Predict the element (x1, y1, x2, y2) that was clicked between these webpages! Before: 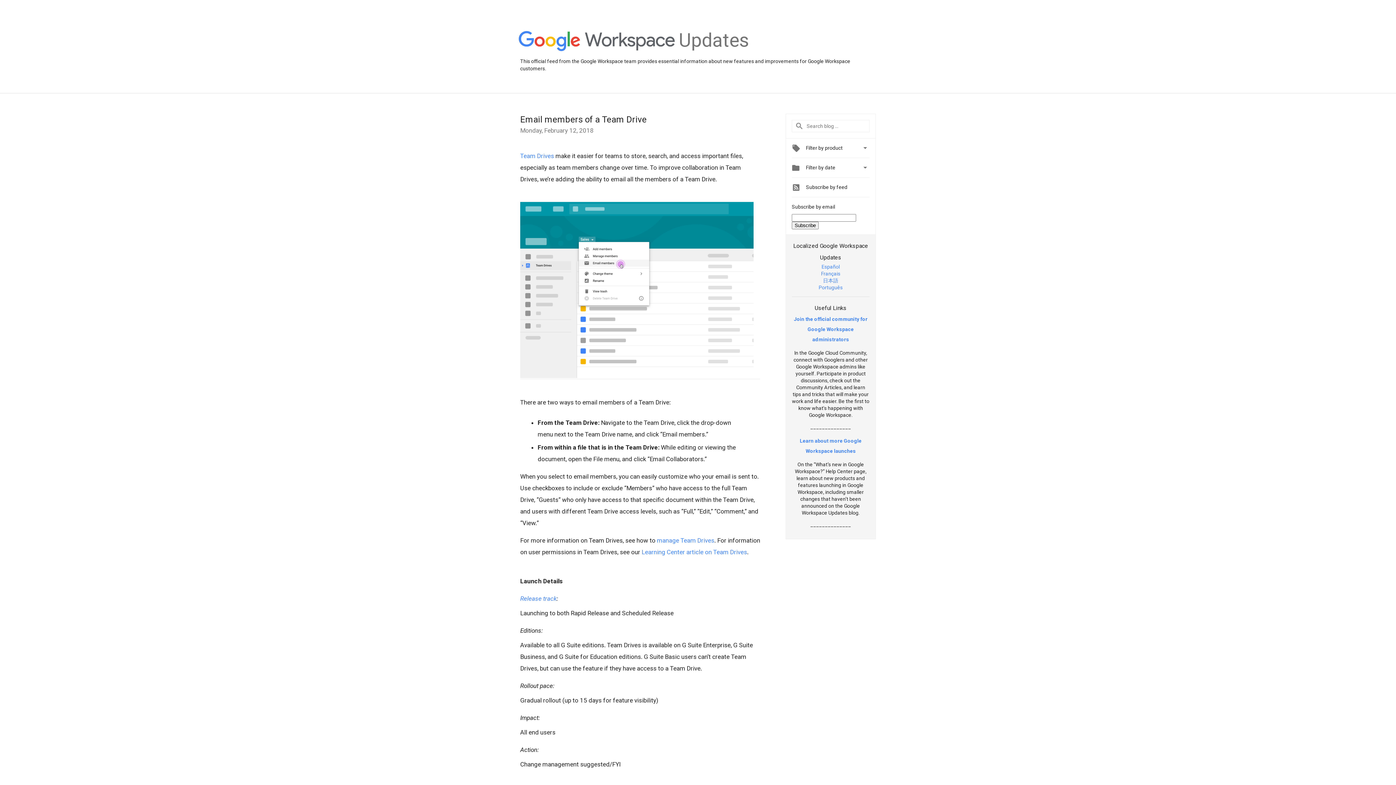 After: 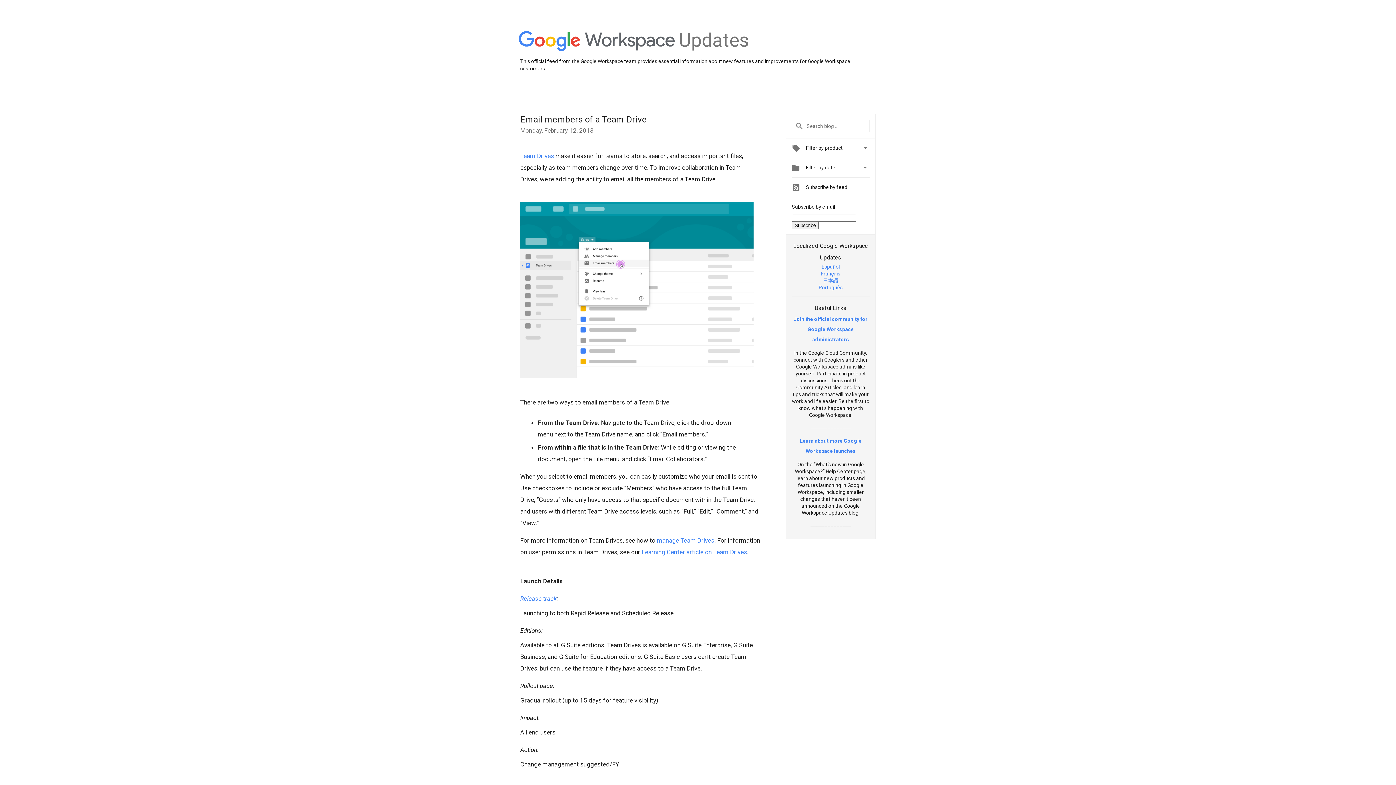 Action: label: Join the official community for Google Workspace administrators bbox: (794, 316, 867, 342)